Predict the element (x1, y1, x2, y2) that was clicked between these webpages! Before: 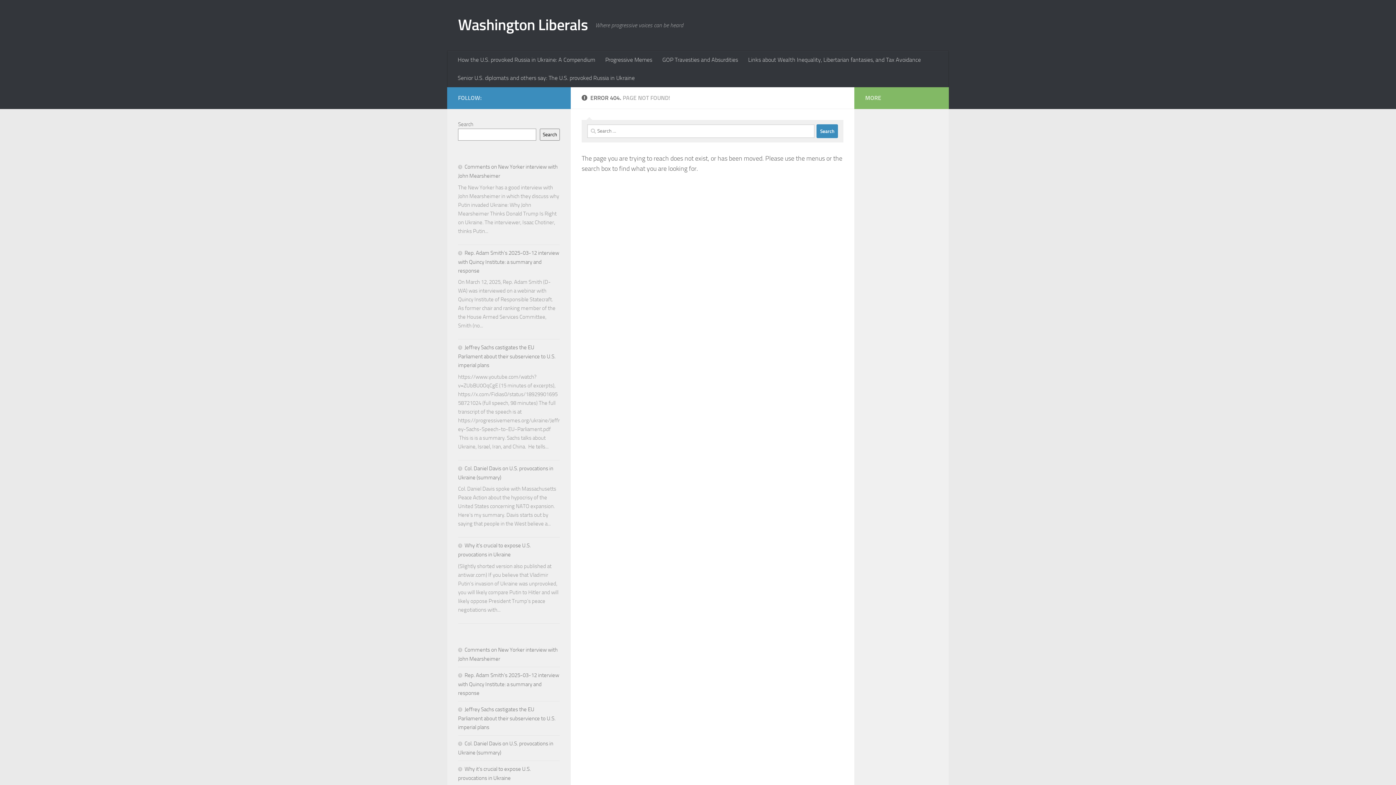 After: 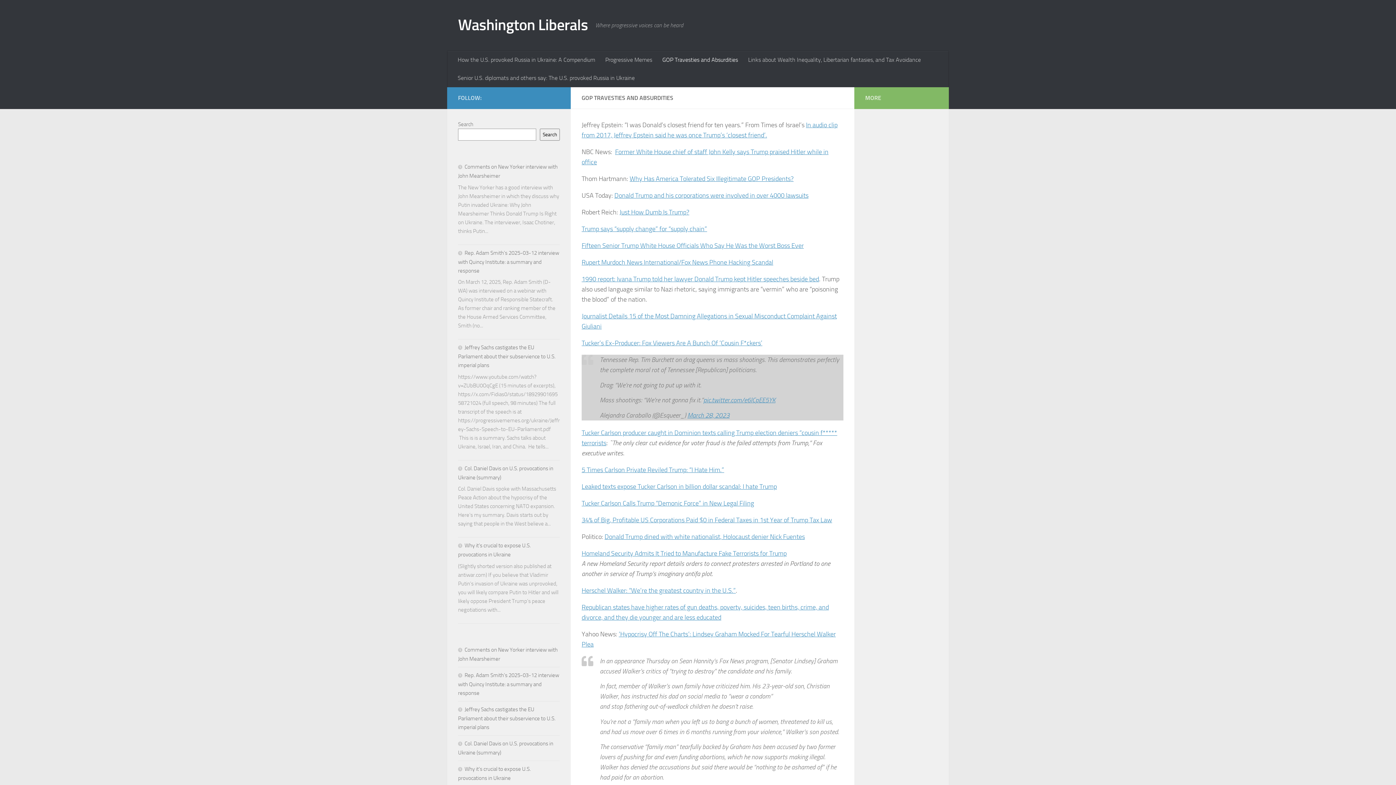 Action: bbox: (657, 50, 743, 69) label: GOP Travesties and Absurdities